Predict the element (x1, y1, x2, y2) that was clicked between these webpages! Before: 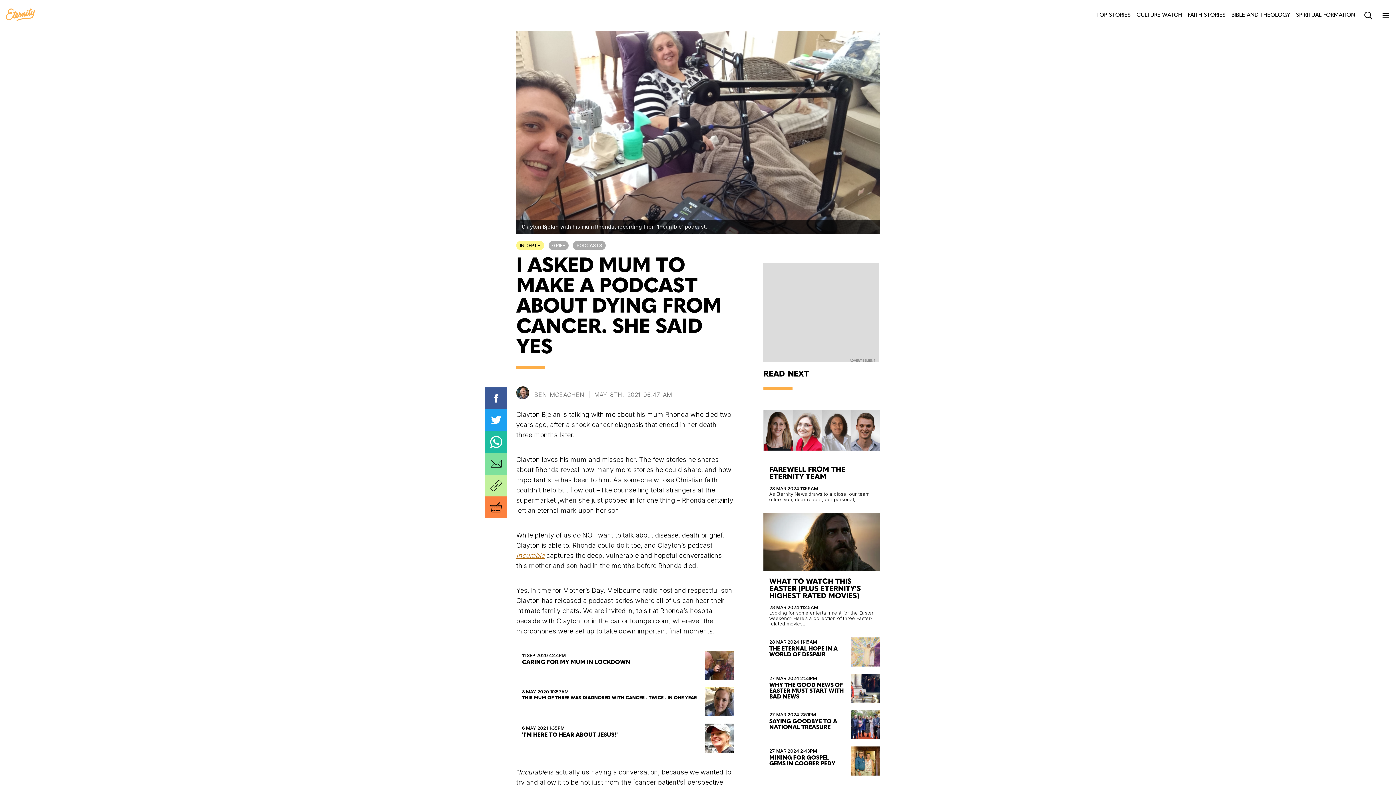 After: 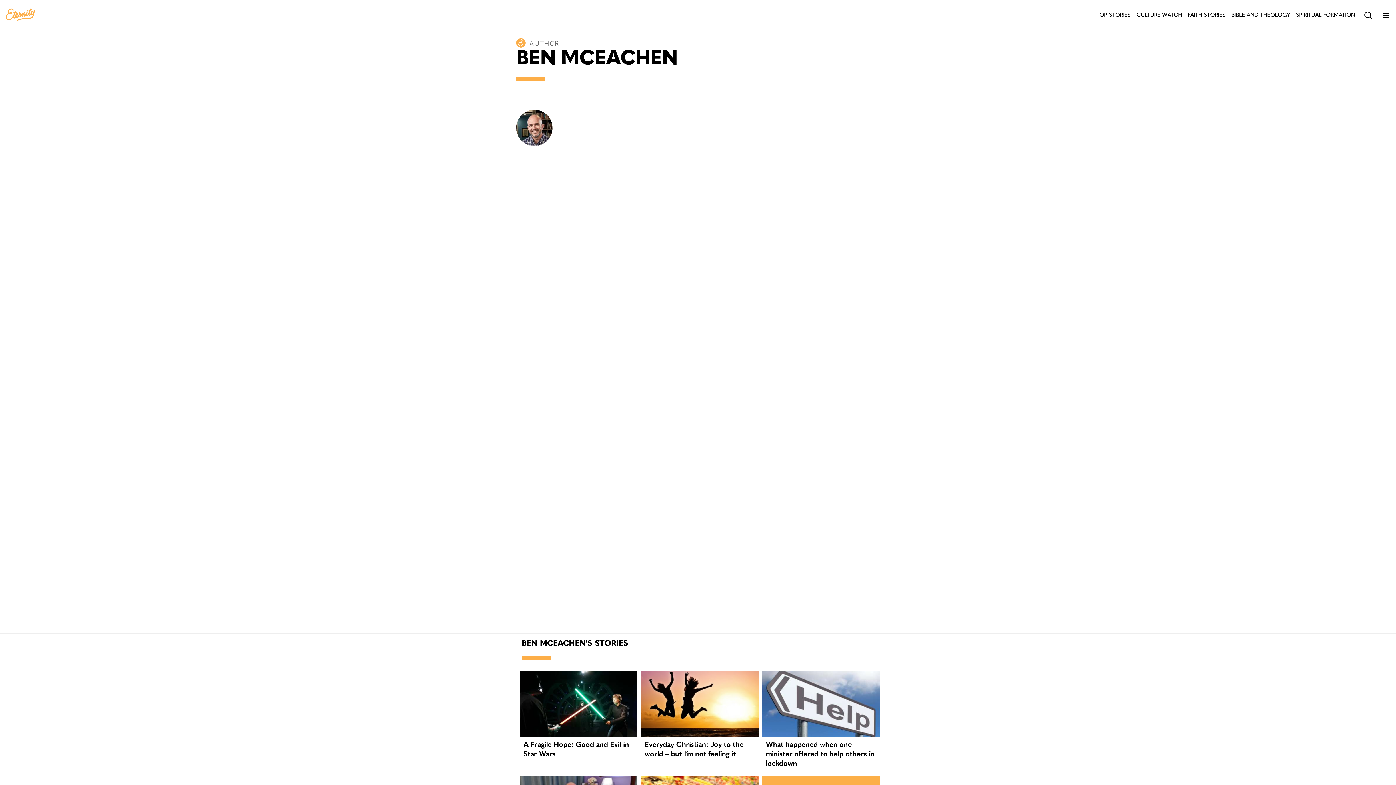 Action: bbox: (534, 391, 584, 398) label: BEN MCEACHEN